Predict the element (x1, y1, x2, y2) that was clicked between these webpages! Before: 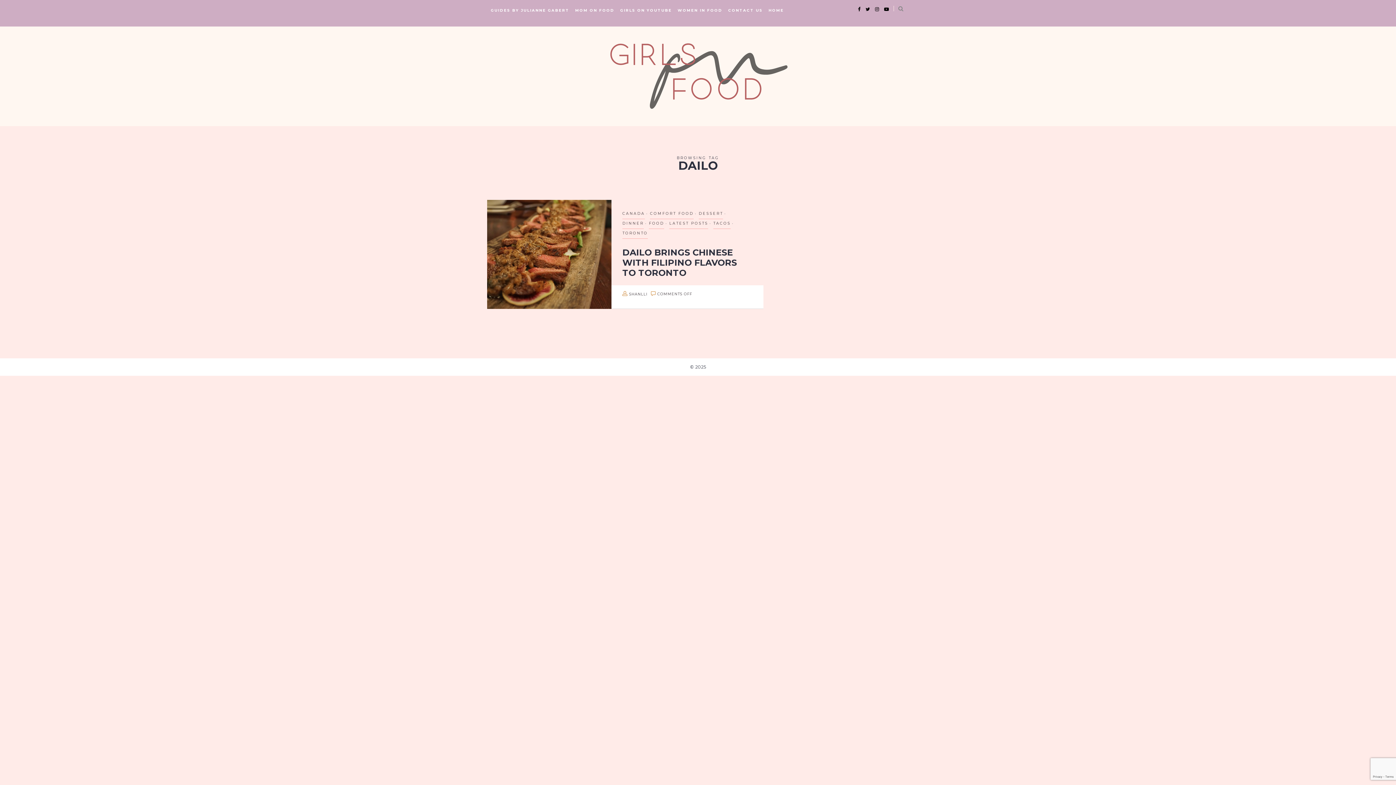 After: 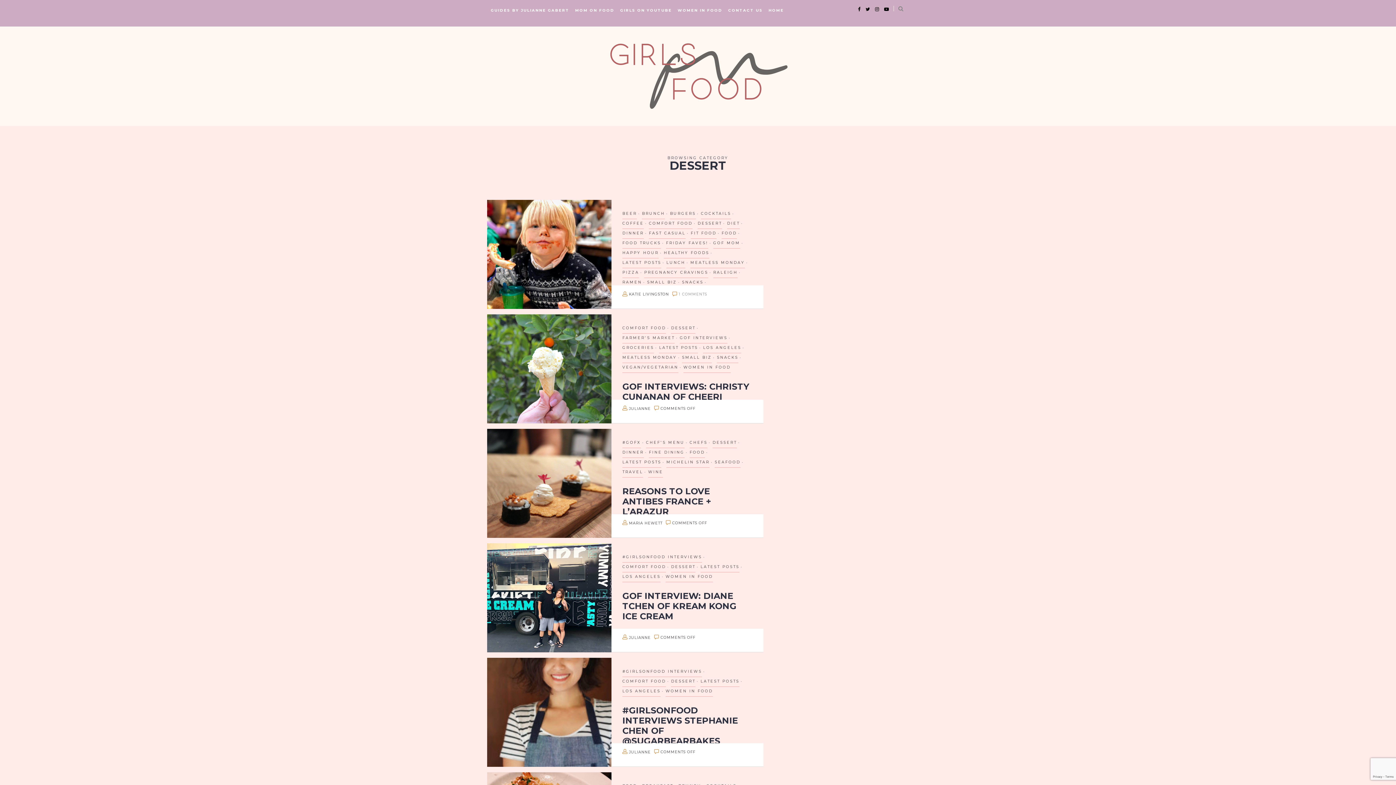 Action: label: DESSERT bbox: (698, 211, 723, 219)